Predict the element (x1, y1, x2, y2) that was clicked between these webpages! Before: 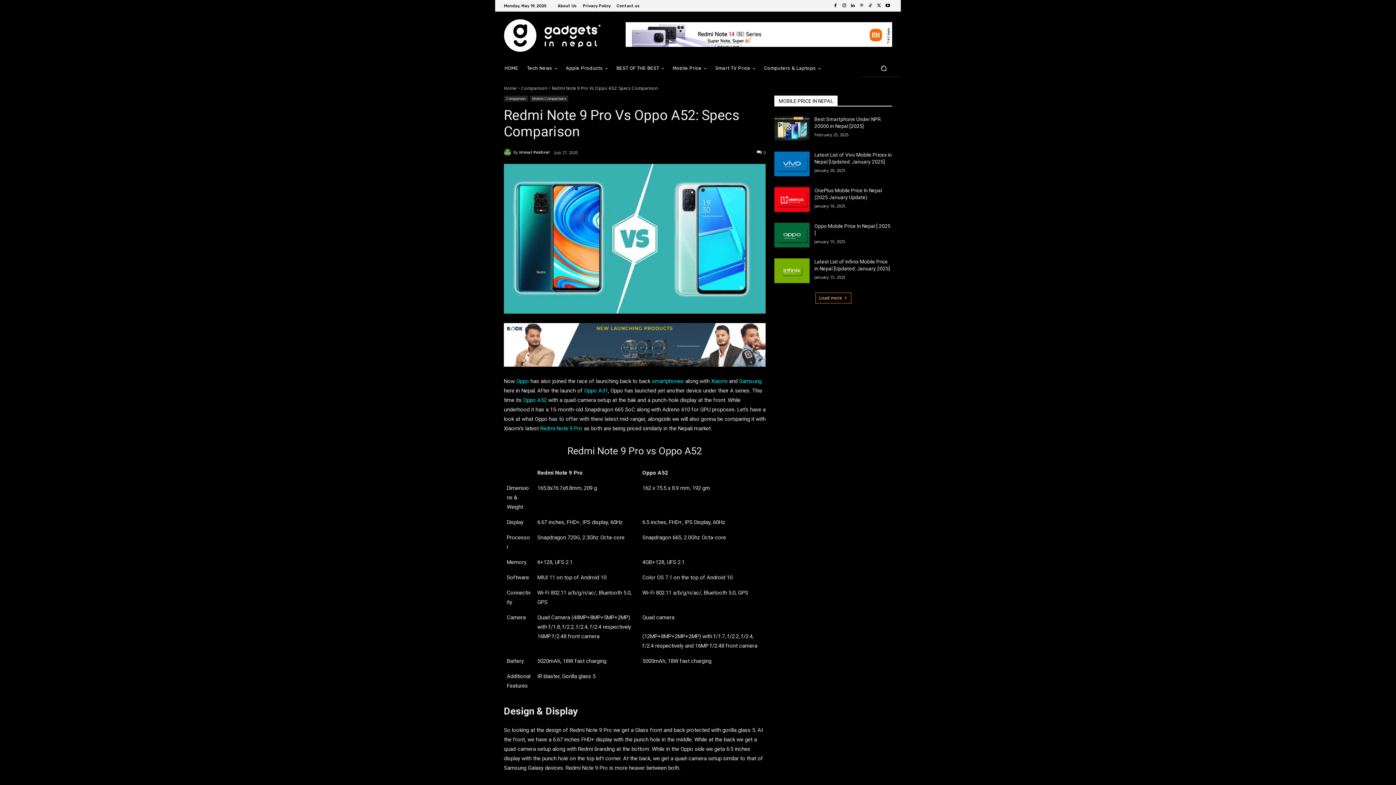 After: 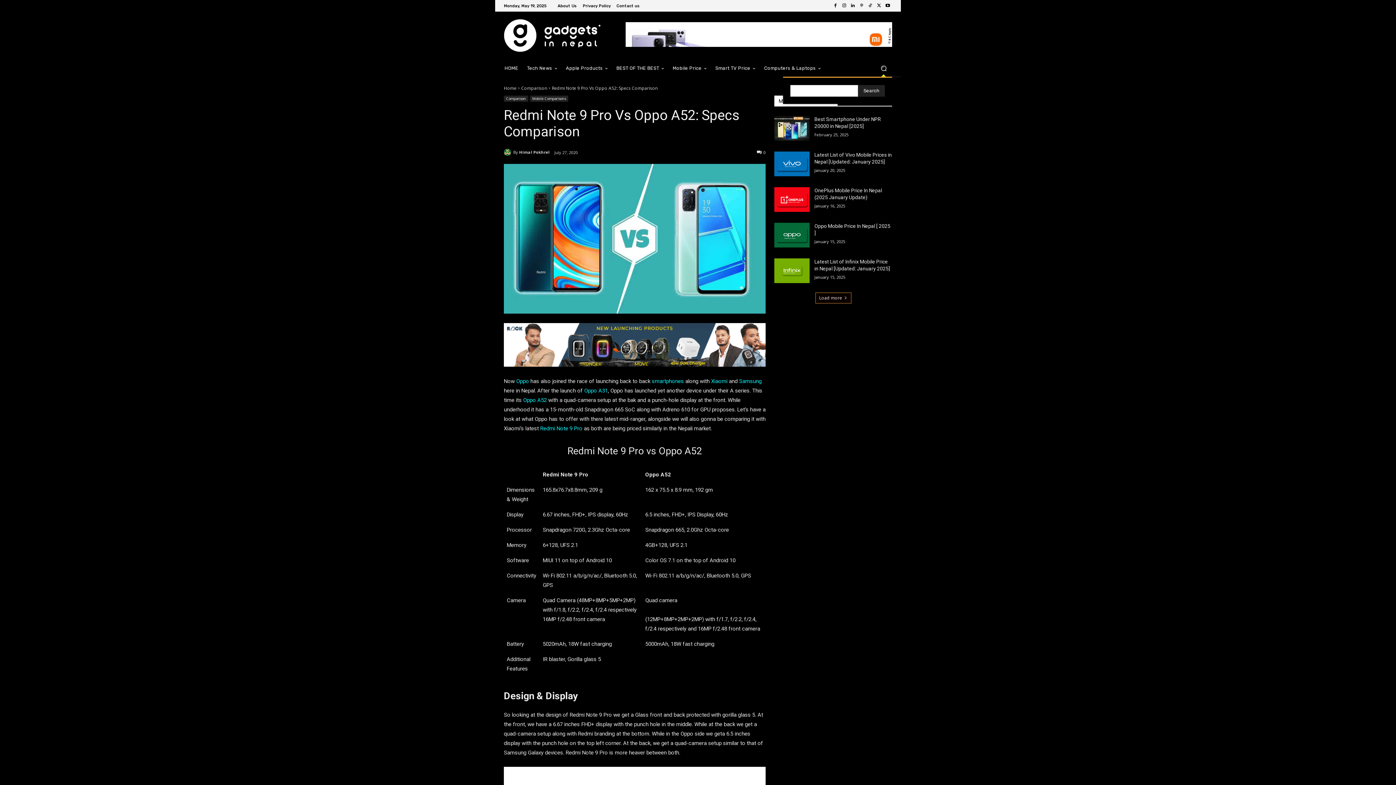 Action: bbox: (875, 59, 892, 76) label: Search